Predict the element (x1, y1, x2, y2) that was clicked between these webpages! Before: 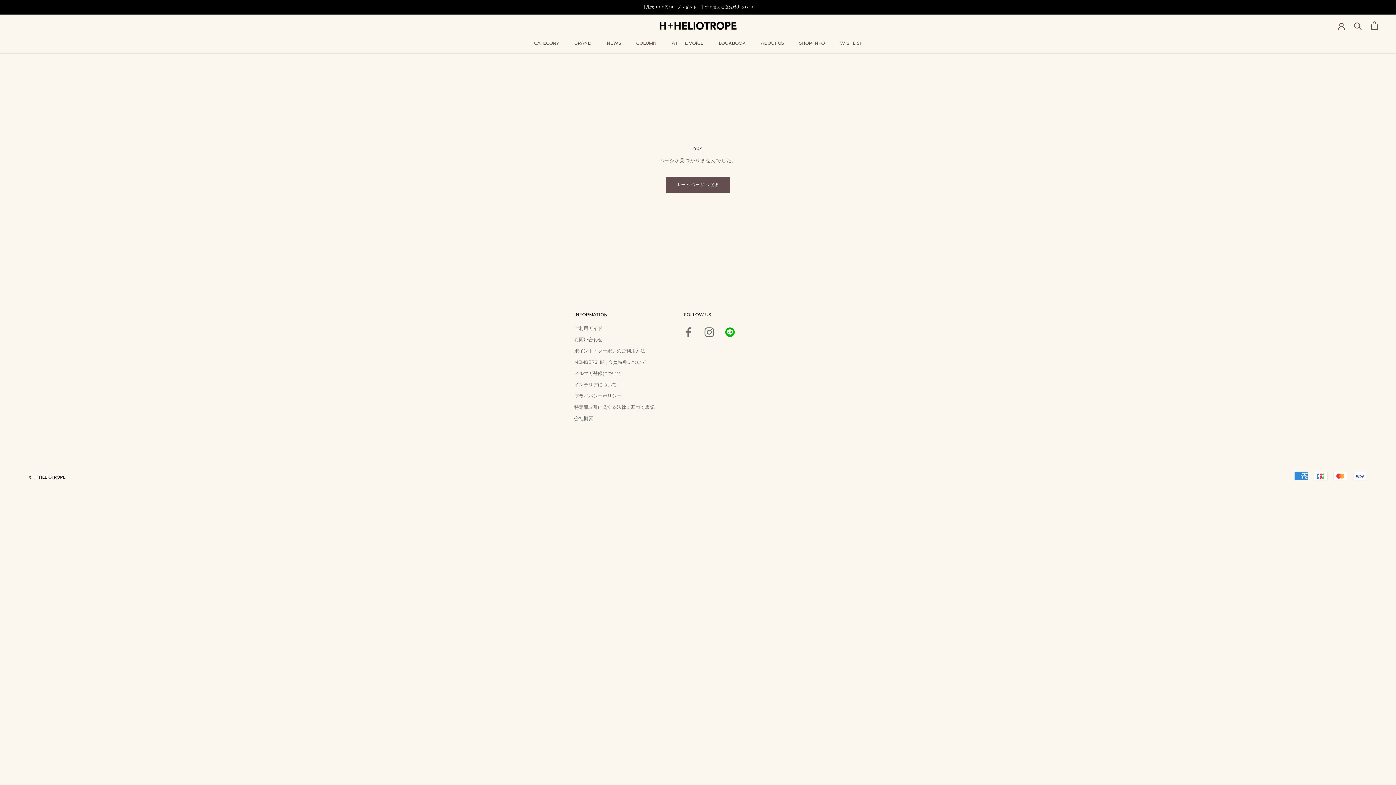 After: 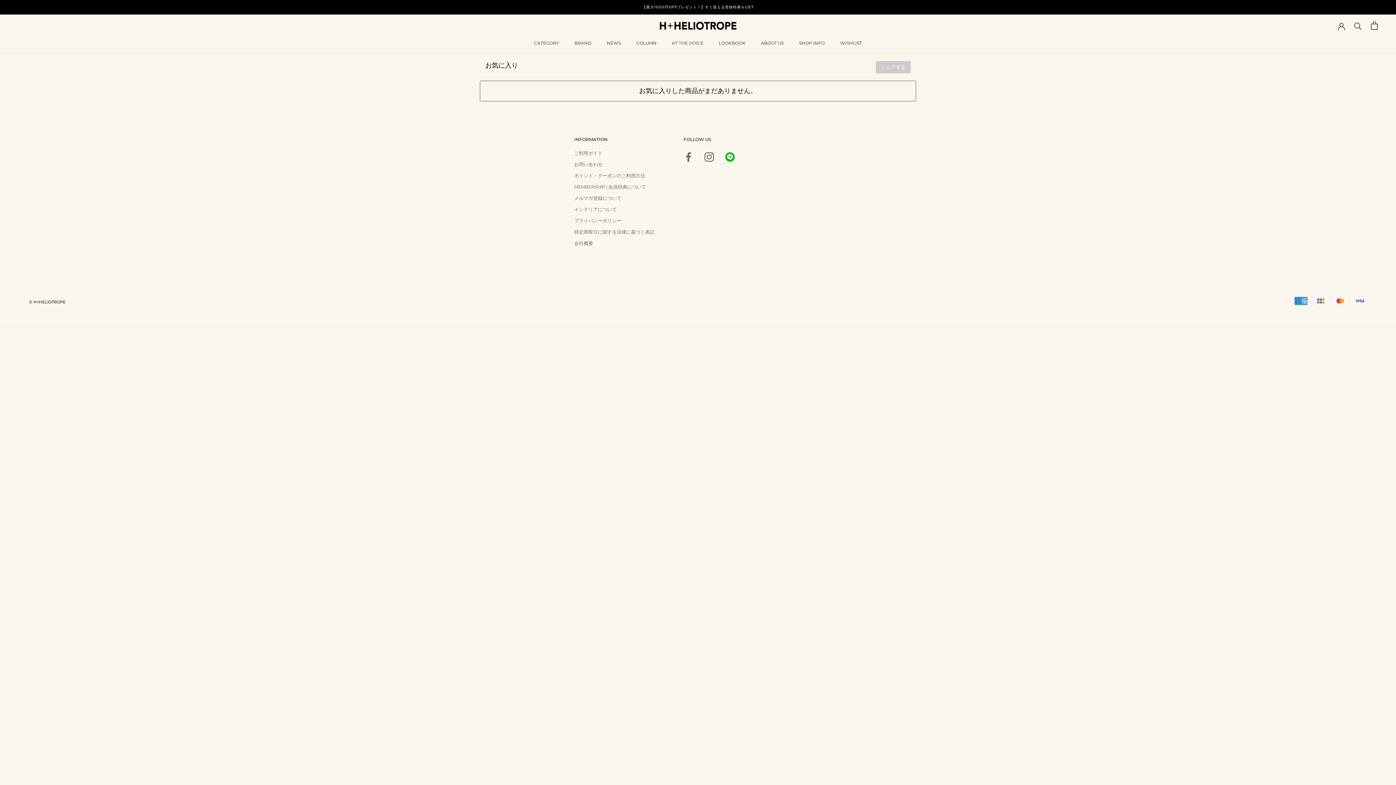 Action: label: WISHLIST
WISHLIST bbox: (840, 40, 862, 45)